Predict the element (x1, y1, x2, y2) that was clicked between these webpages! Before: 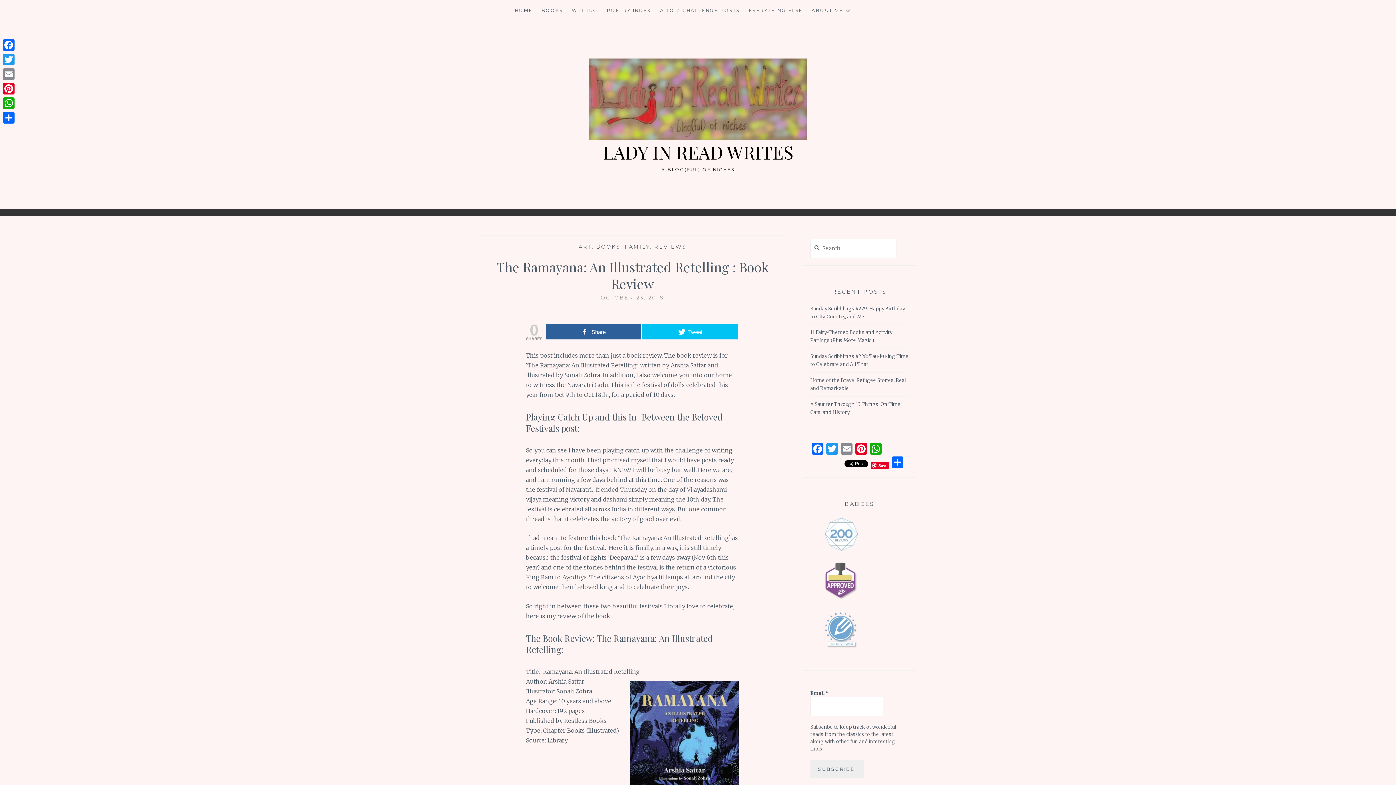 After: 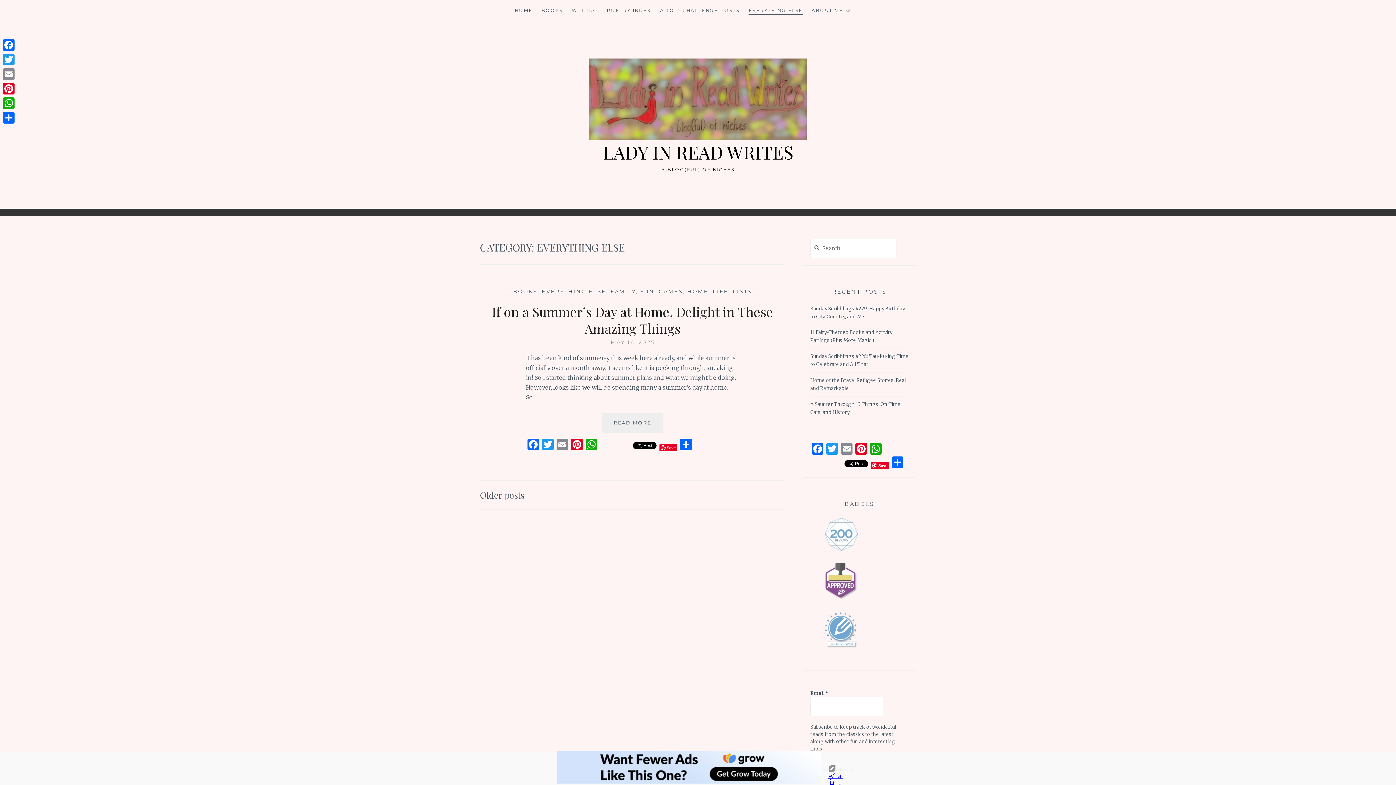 Action: bbox: (748, 6, 802, 14) label: EVERYTHING ELSE